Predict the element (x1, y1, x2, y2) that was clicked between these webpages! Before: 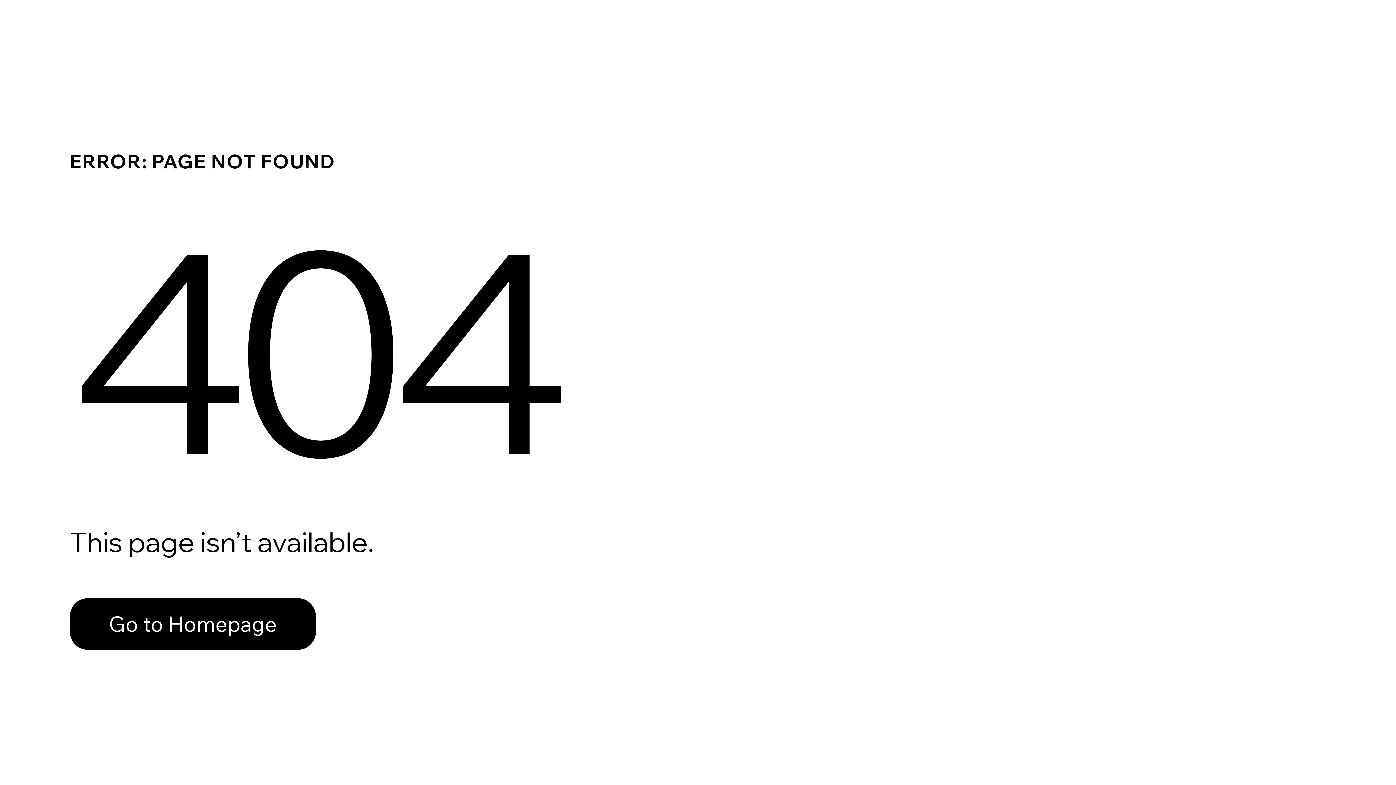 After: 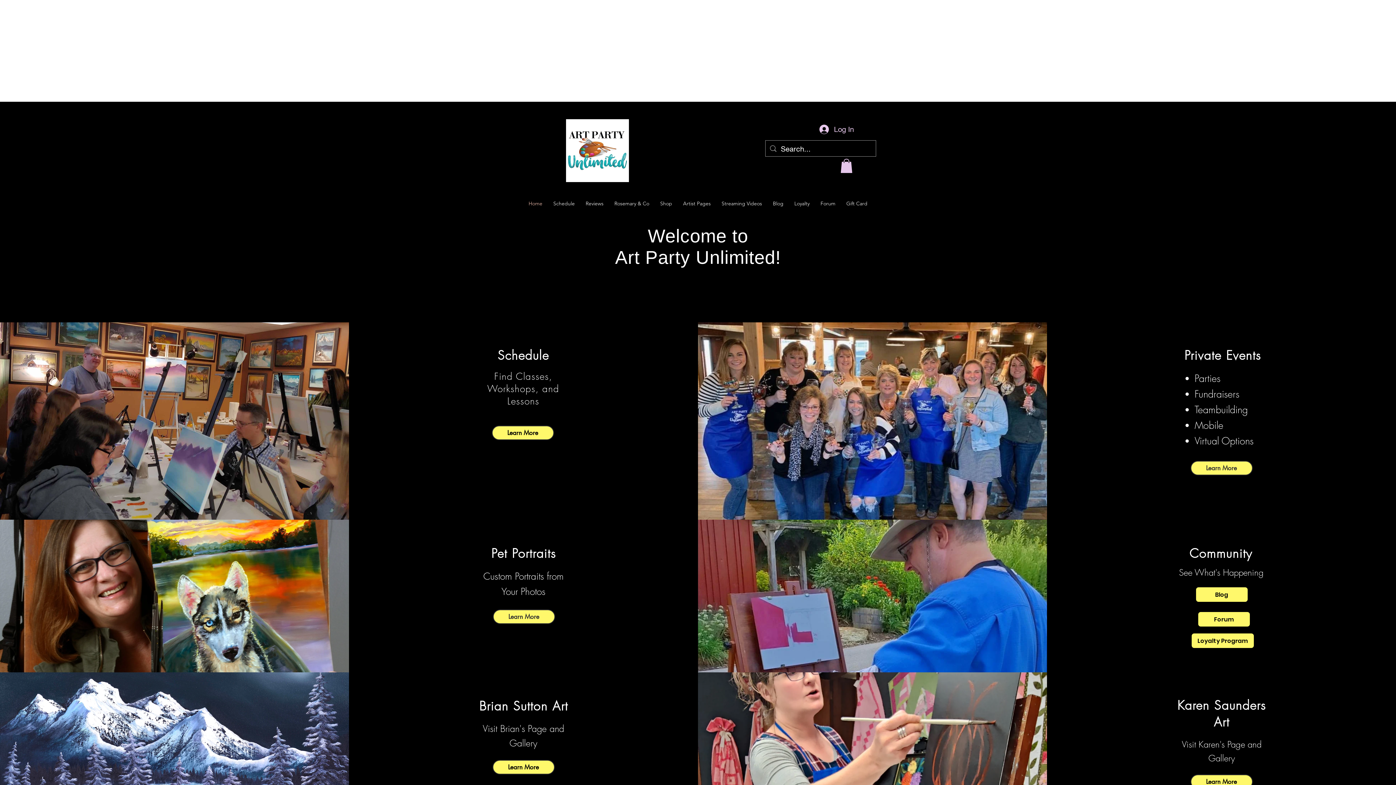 Action: bbox: (69, 598, 316, 650) label: Go to Homepage